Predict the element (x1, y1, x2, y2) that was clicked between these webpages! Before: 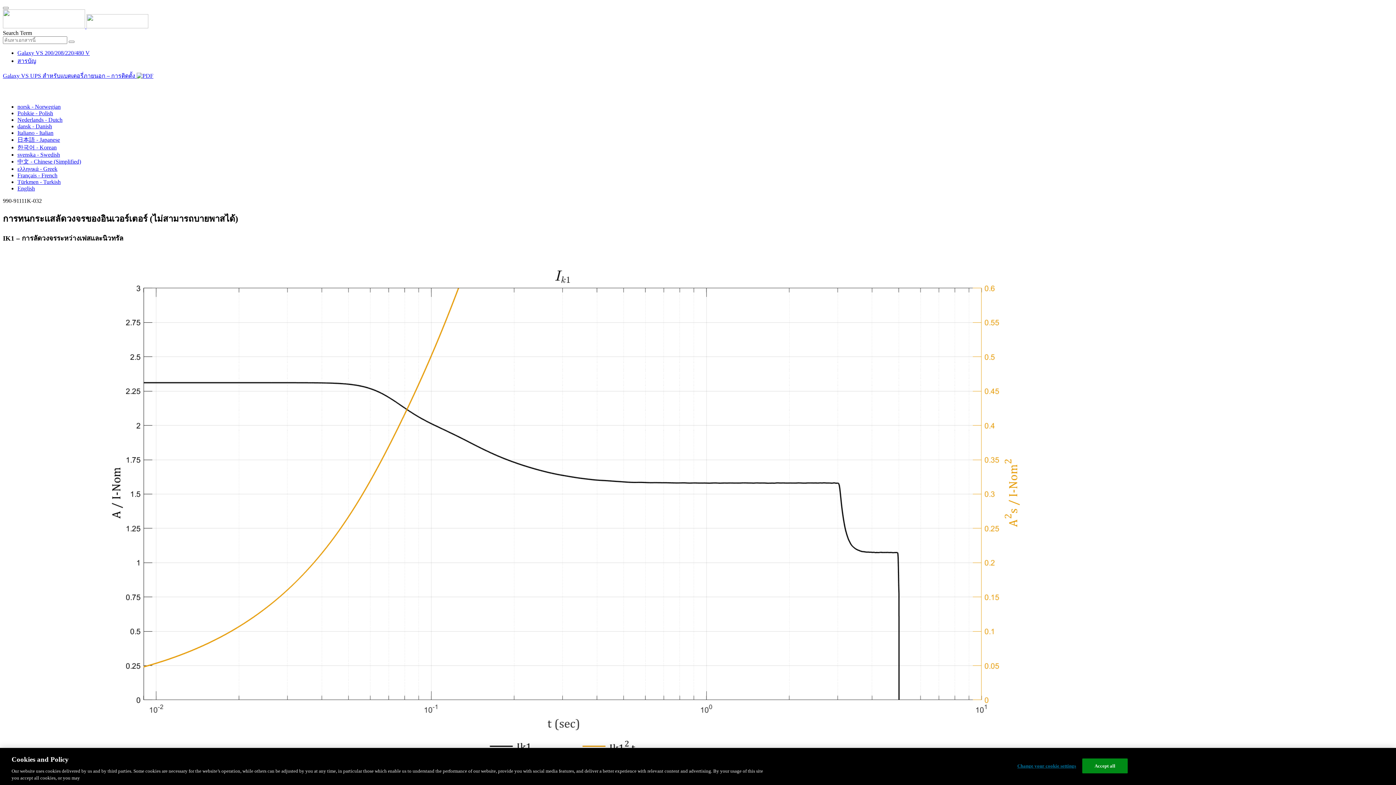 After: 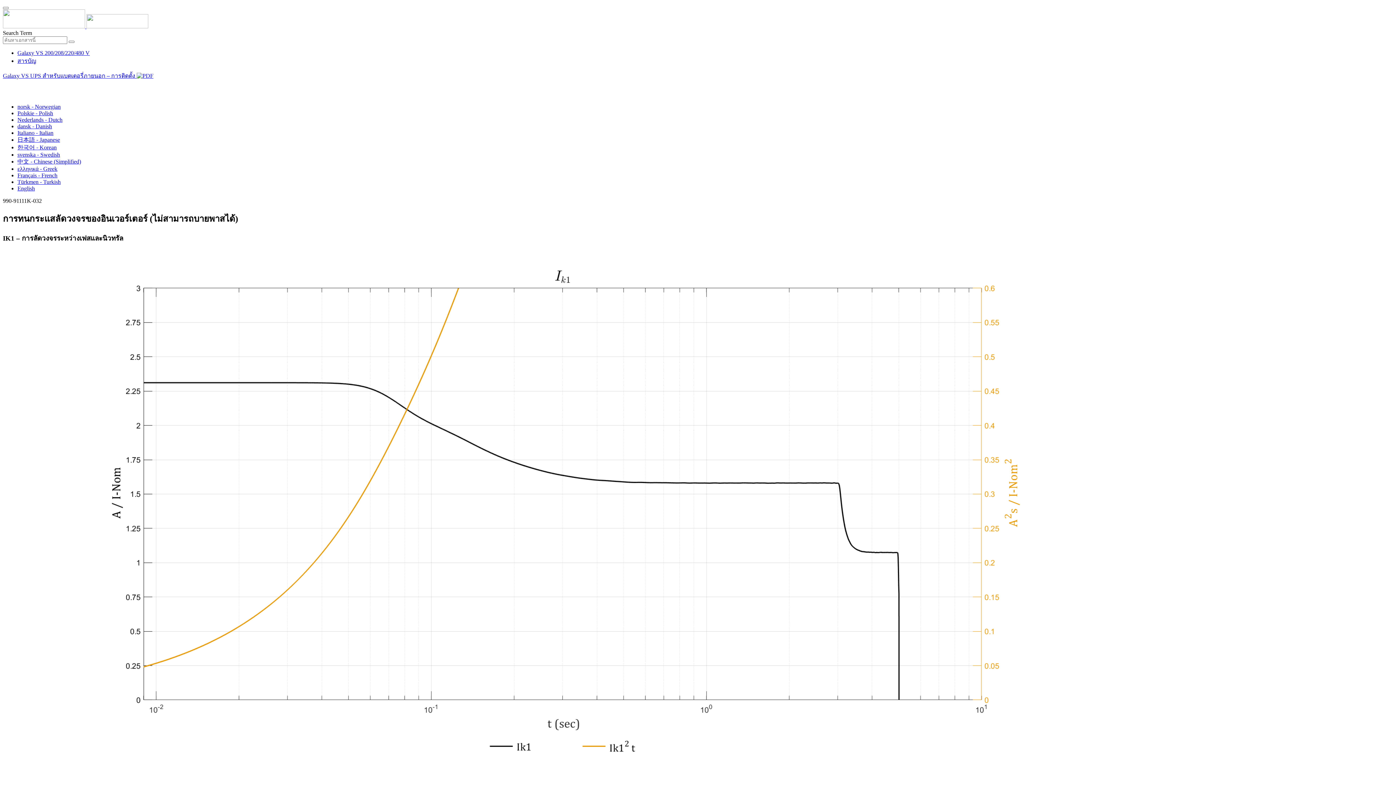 Action: bbox: (17, 57, 36, 64) label: สารบัญ